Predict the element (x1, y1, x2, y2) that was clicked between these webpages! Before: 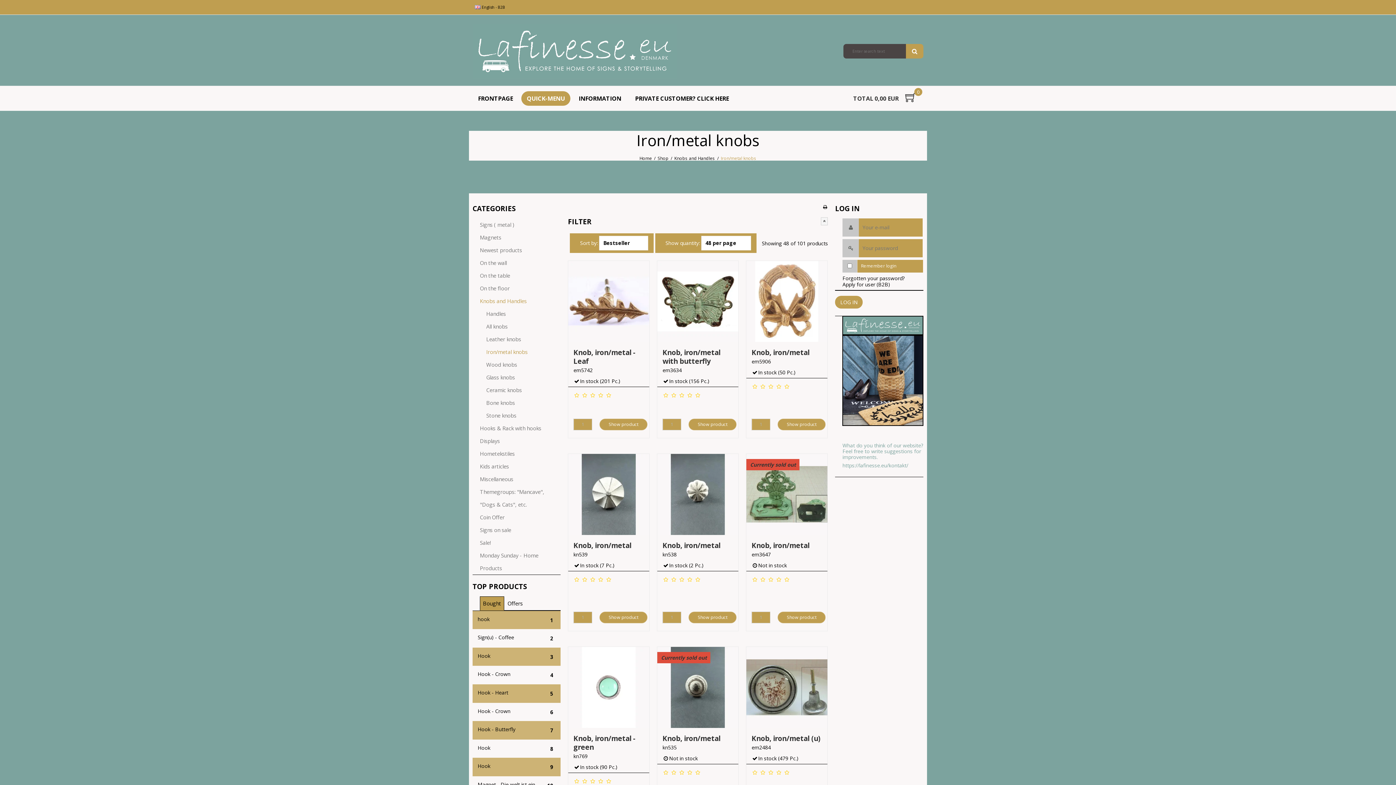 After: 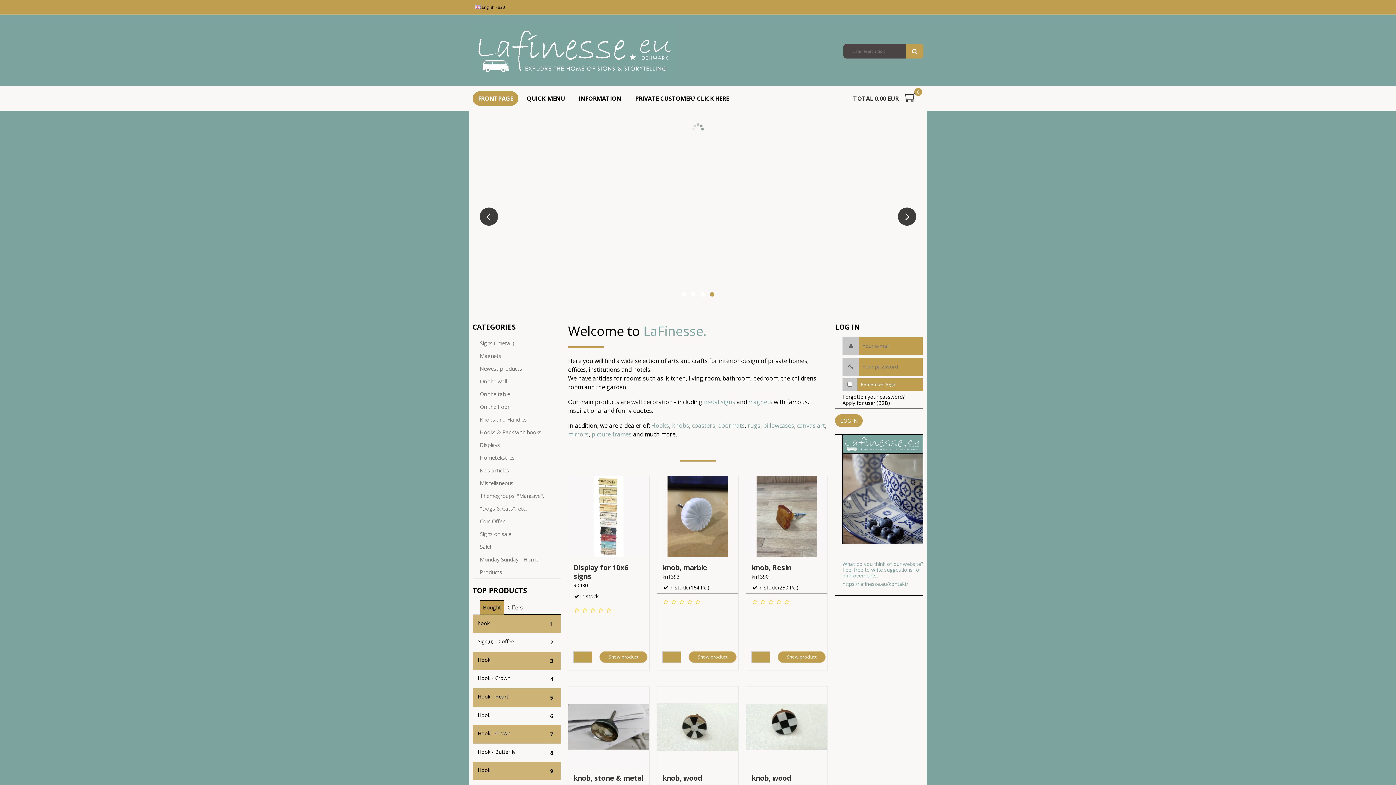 Action: bbox: (478, 91, 513, 105) label: FRONTPAGE